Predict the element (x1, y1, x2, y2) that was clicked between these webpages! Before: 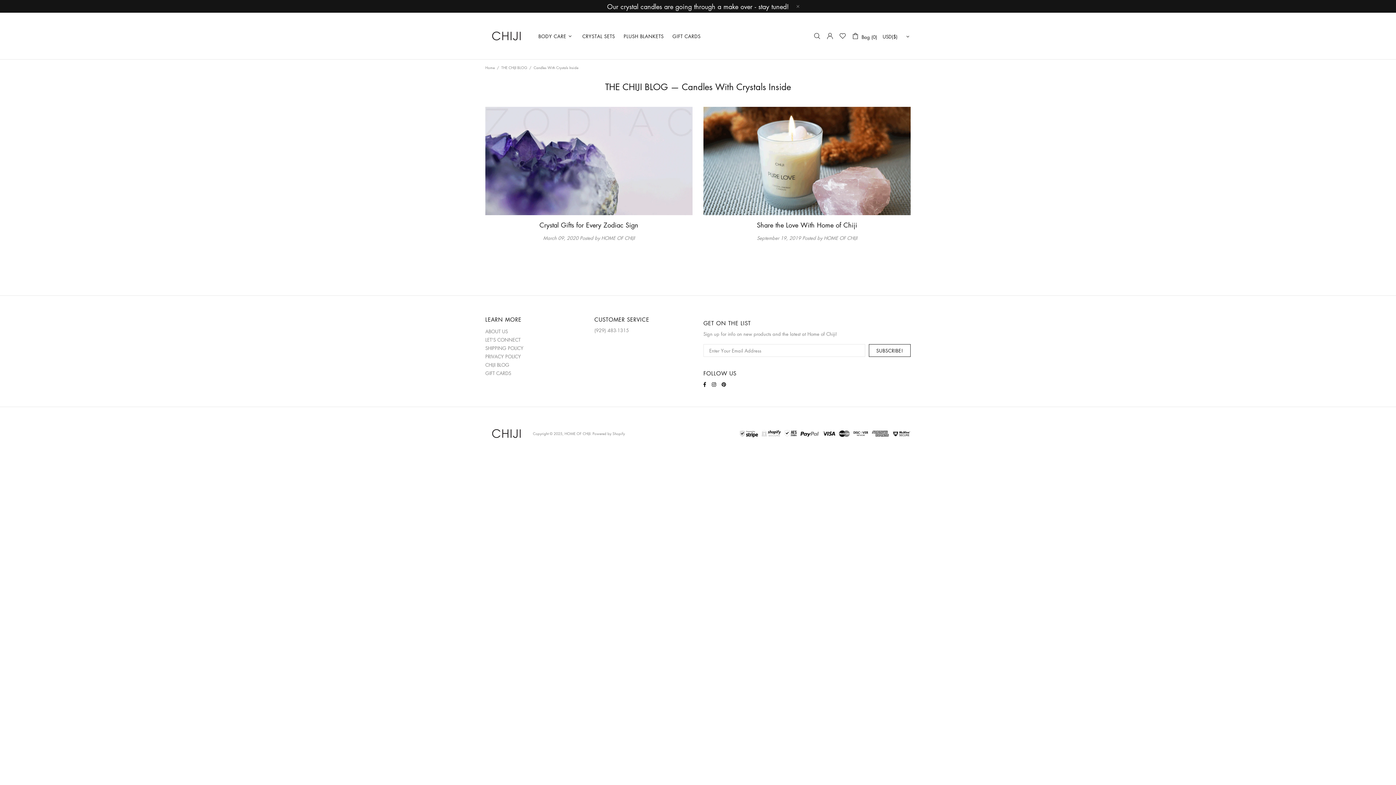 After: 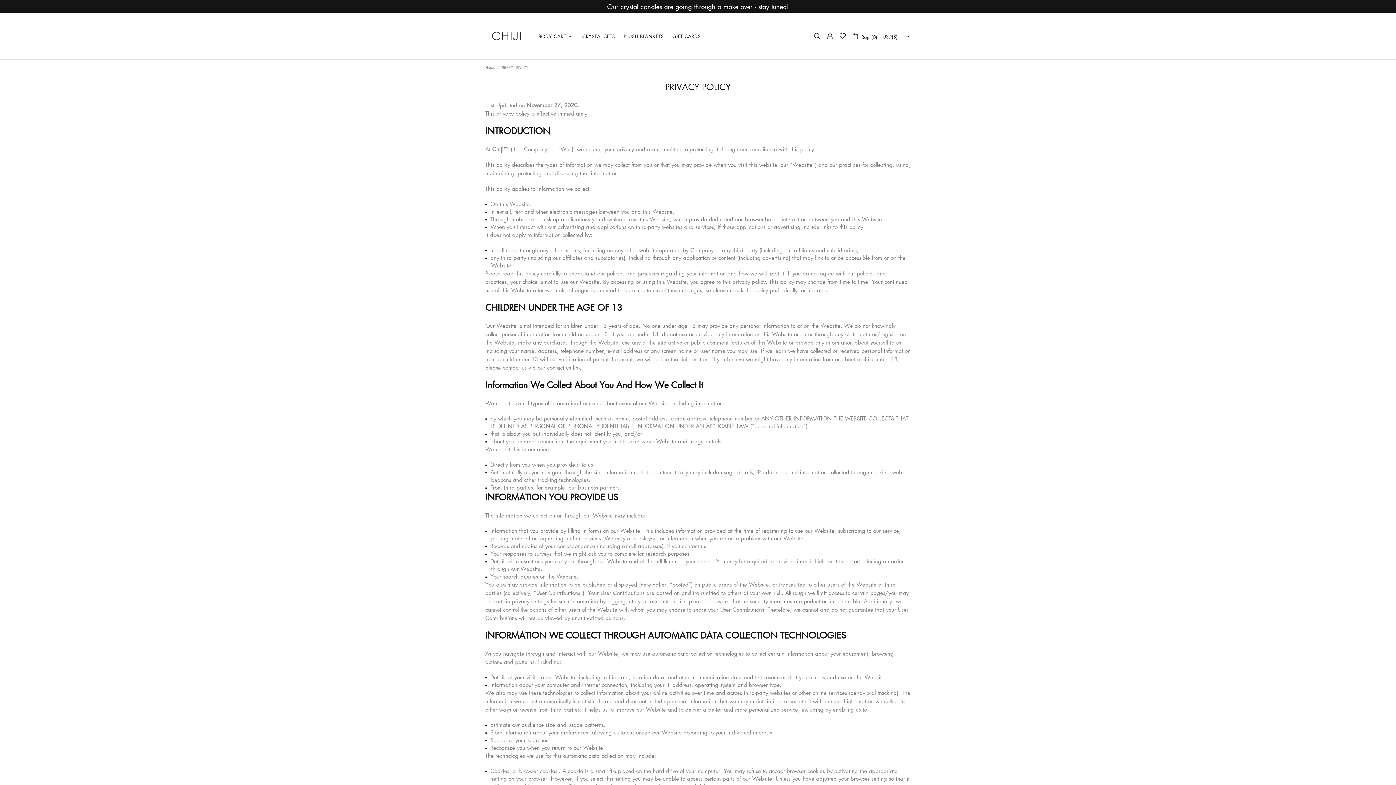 Action: label: PRIVACY POLICY bbox: (485, 352, 521, 360)